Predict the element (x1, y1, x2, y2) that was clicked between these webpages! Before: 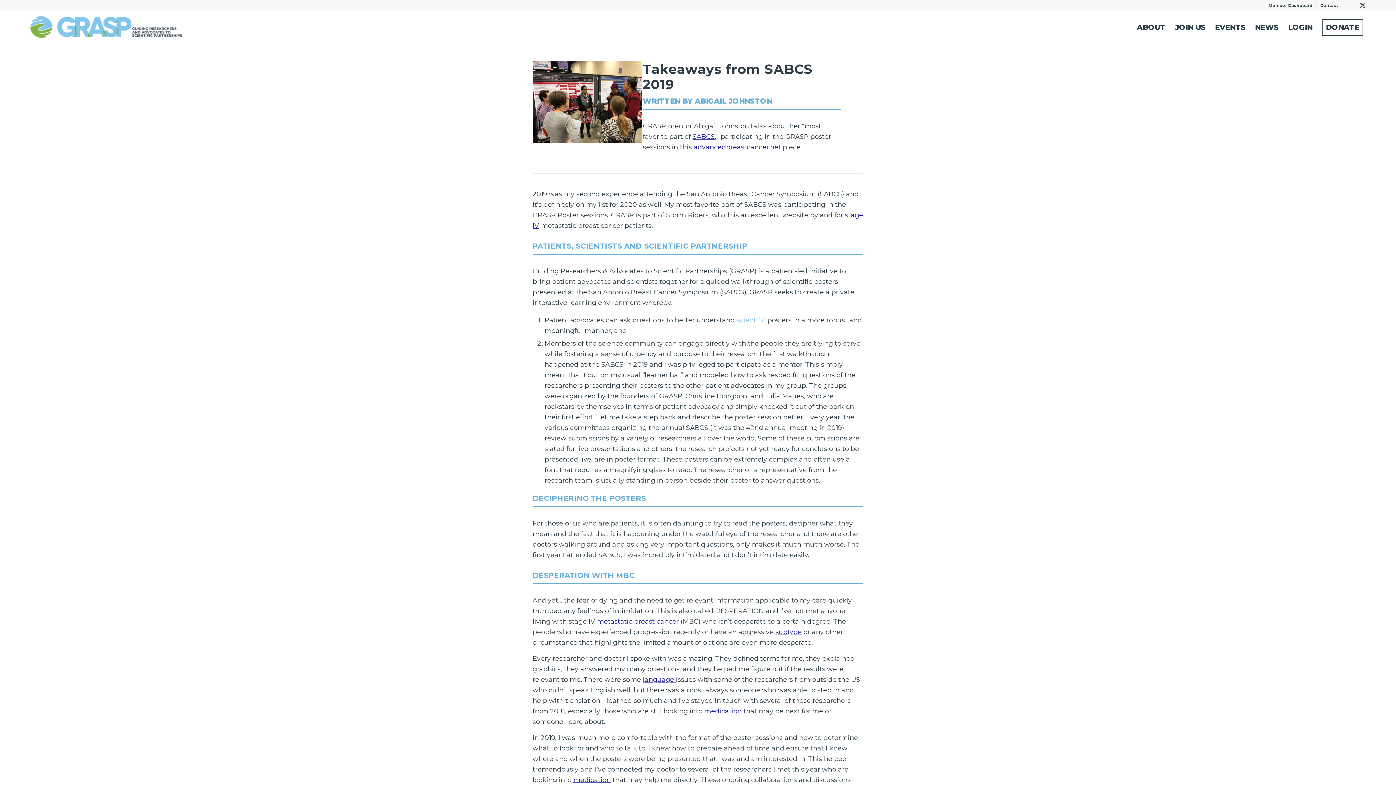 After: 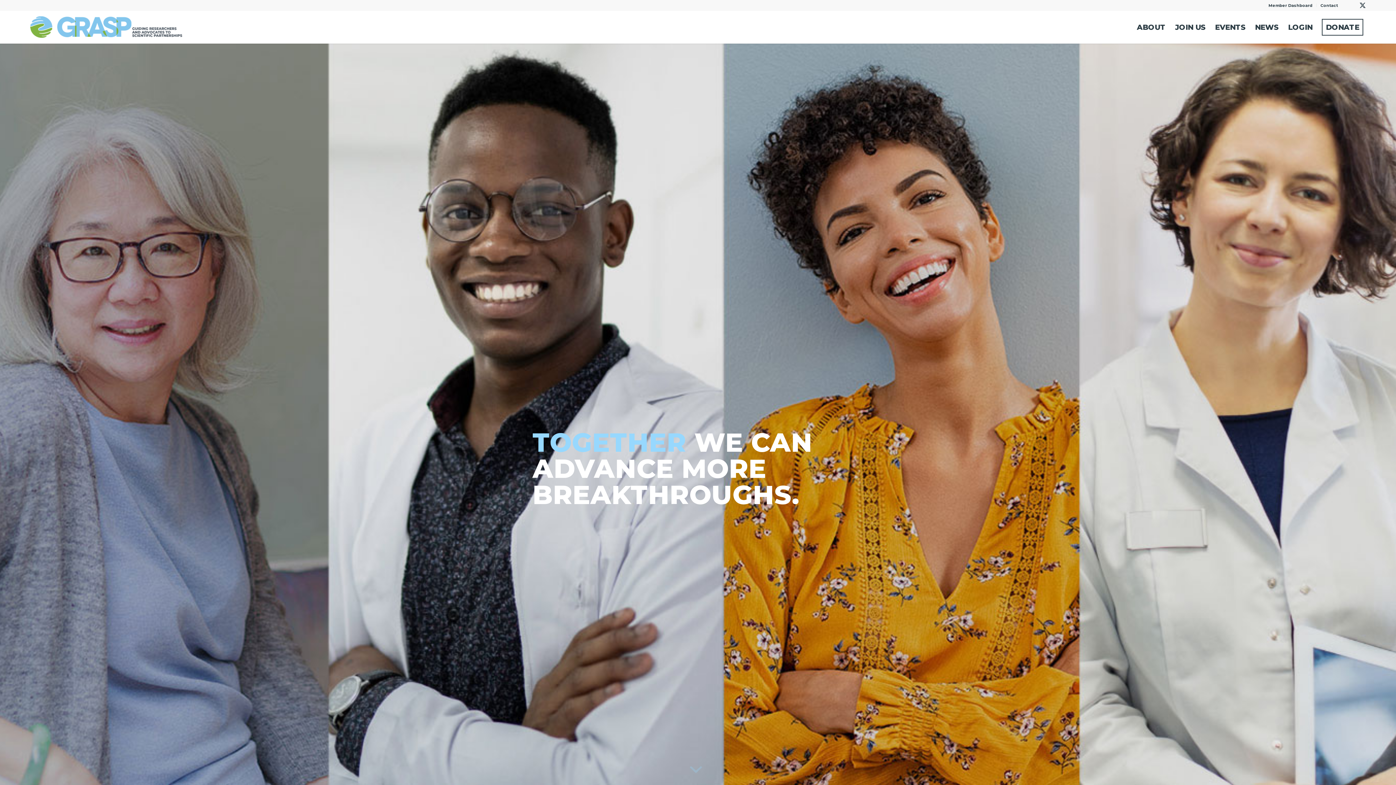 Action: label: grasp-logo-2 bbox: (27, 10, 202, 43)